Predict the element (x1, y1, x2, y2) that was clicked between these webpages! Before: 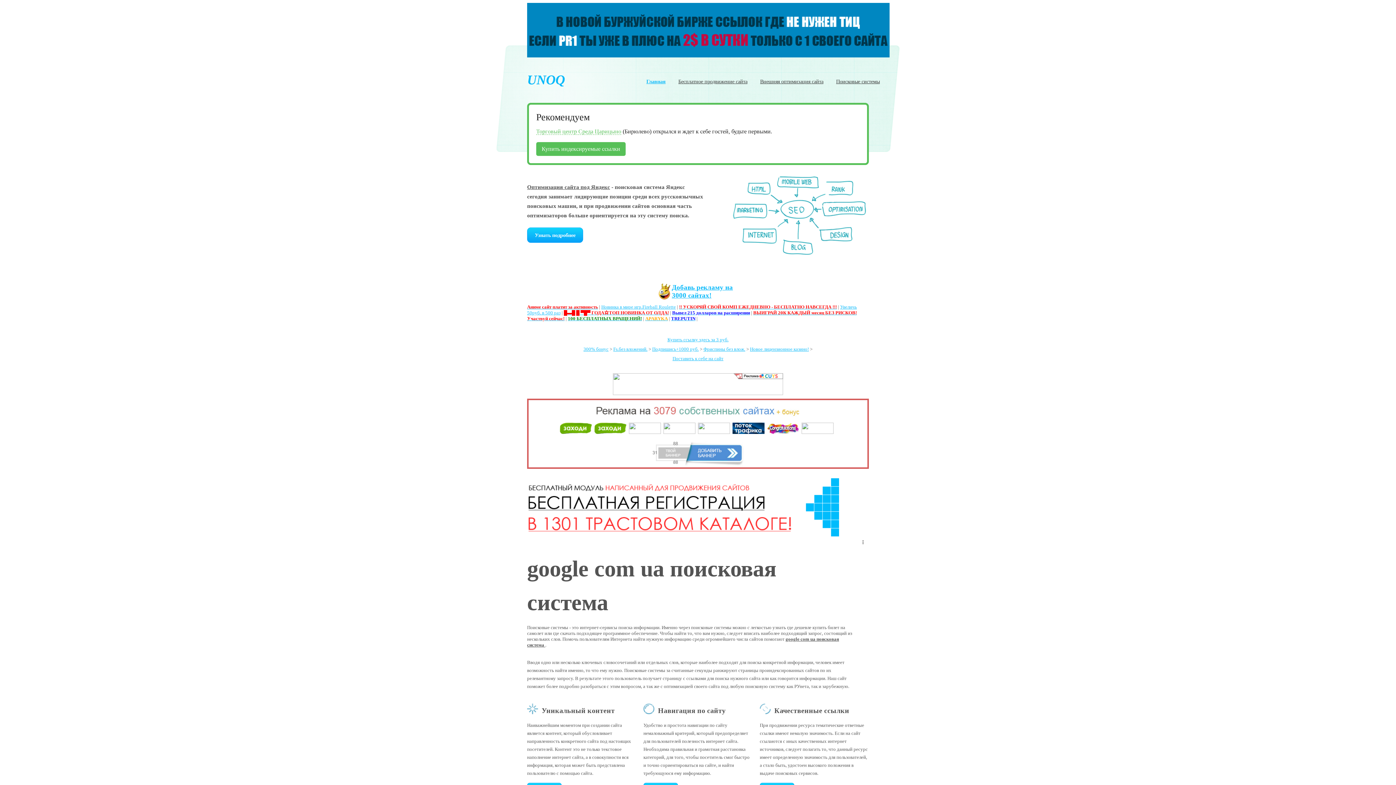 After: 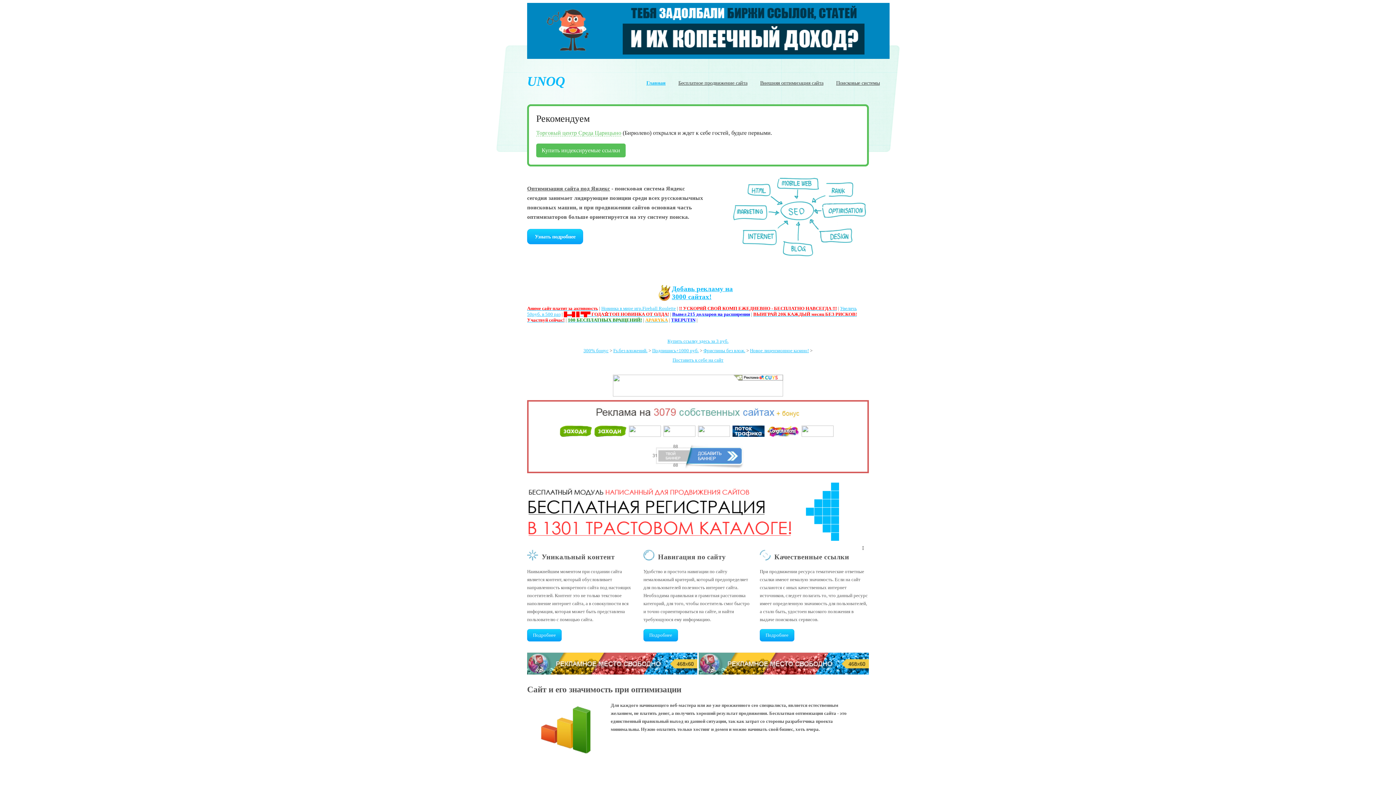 Action: bbox: (527, 57, 565, 102) label: UNOQ